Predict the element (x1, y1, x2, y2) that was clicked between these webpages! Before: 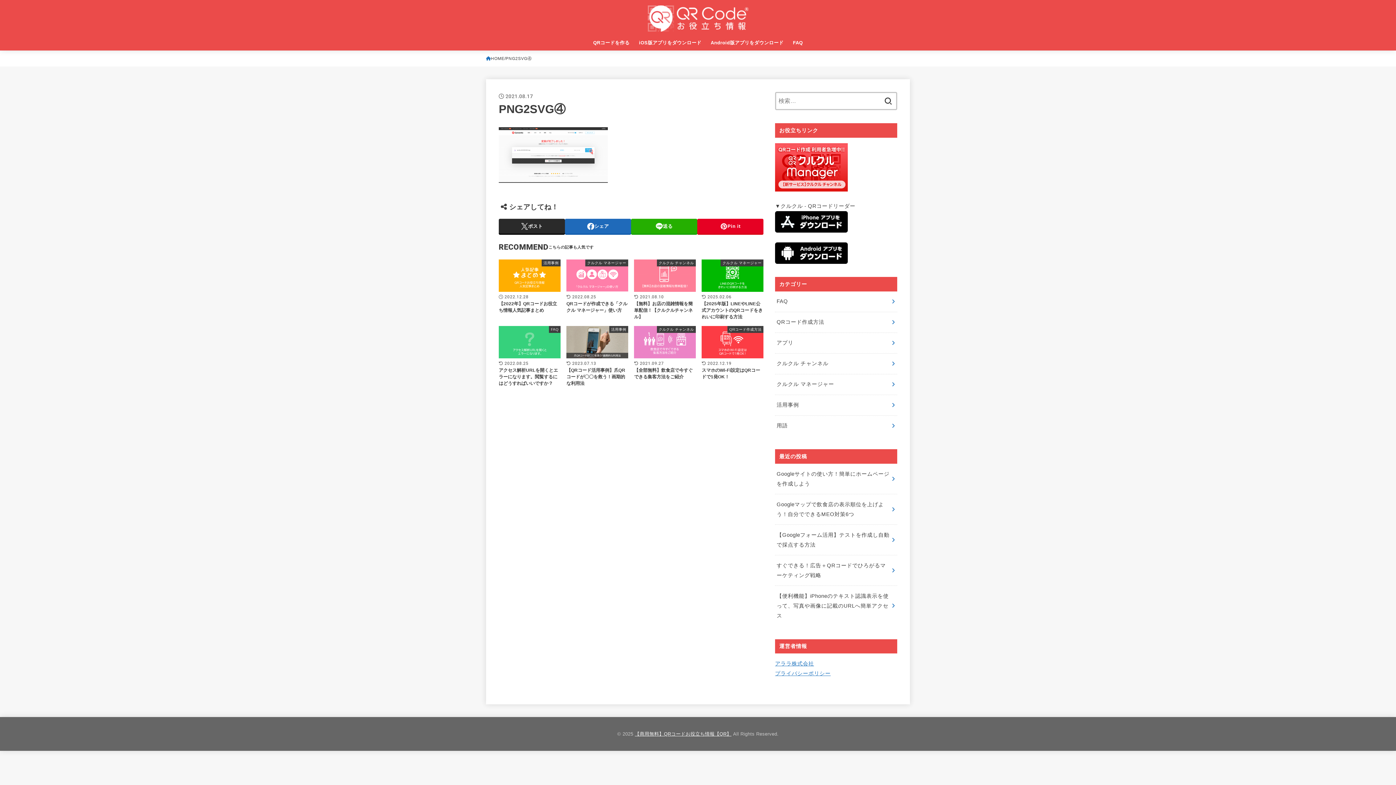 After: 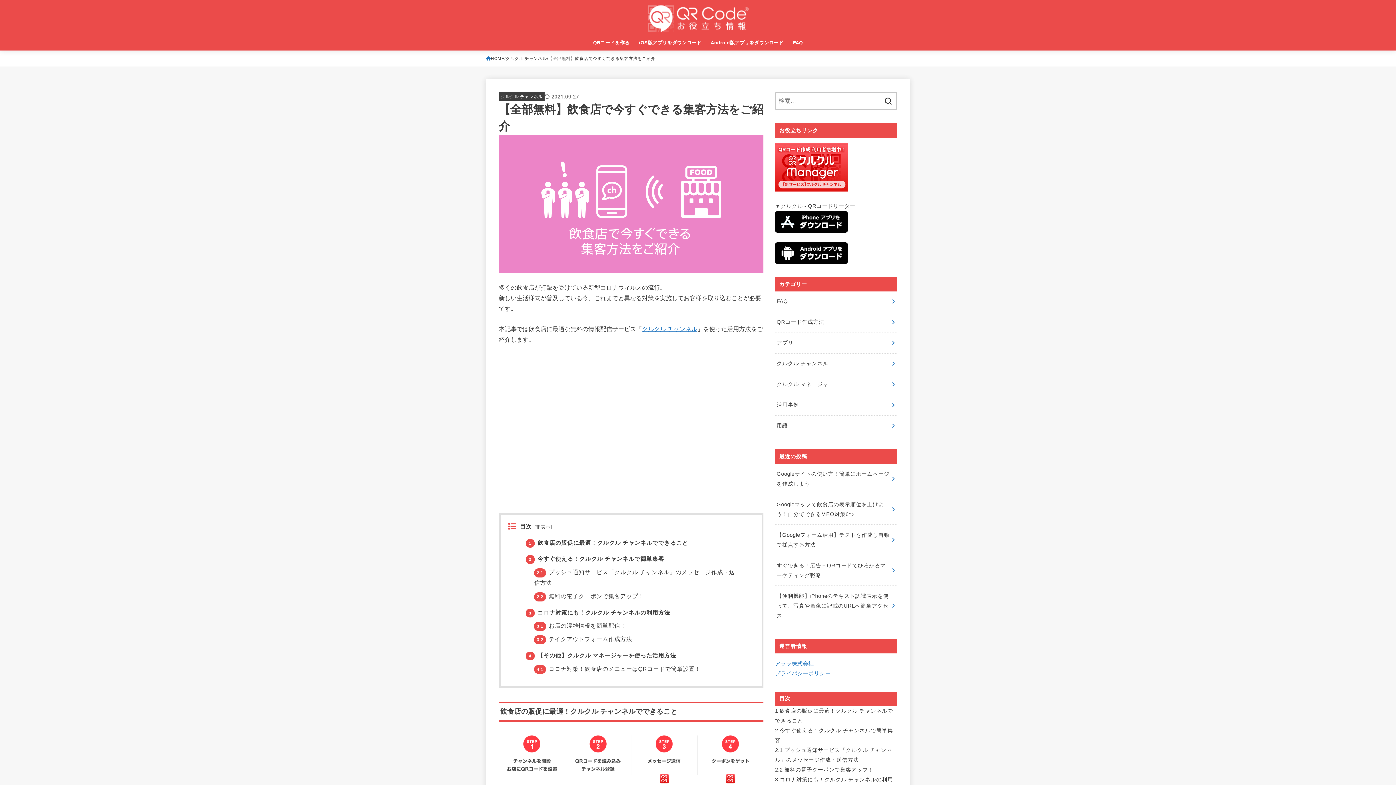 Action: label: クルクル チャンネル
2021.09.27
【全部無料】飲食店で今すぐできる集客方法をご紹介 bbox: (634, 326, 695, 380)